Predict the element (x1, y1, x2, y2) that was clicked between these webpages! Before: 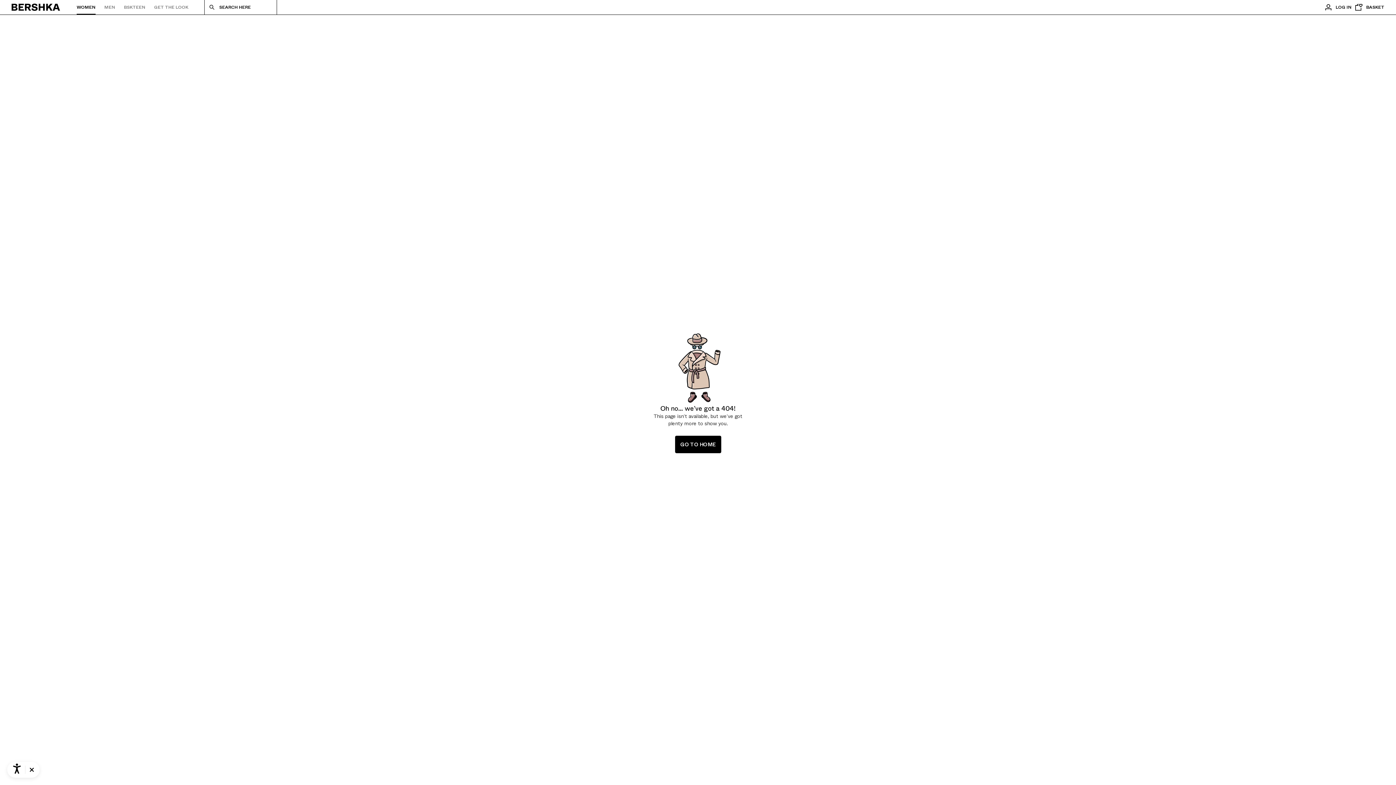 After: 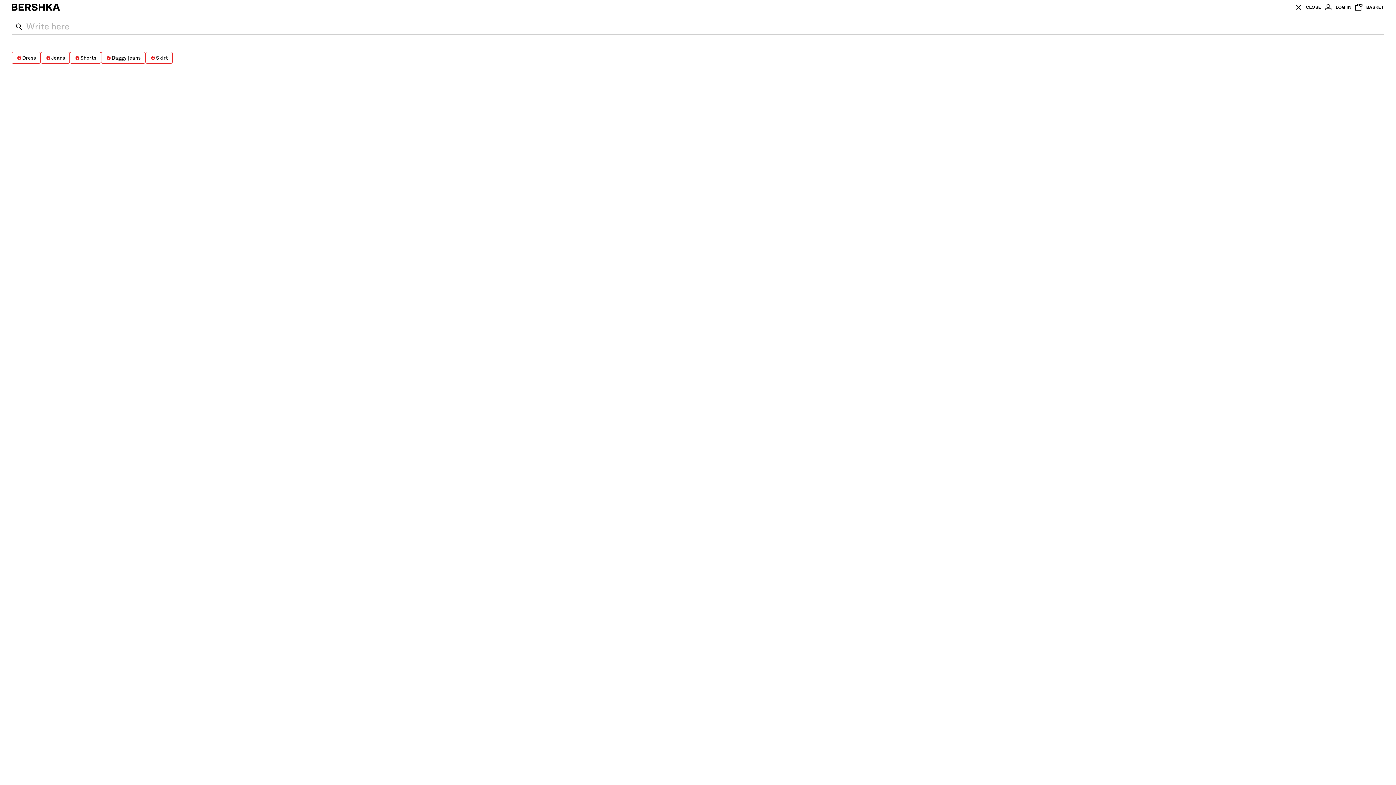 Action: bbox: (204, 0, 277, 14) label: SEARCH HERE